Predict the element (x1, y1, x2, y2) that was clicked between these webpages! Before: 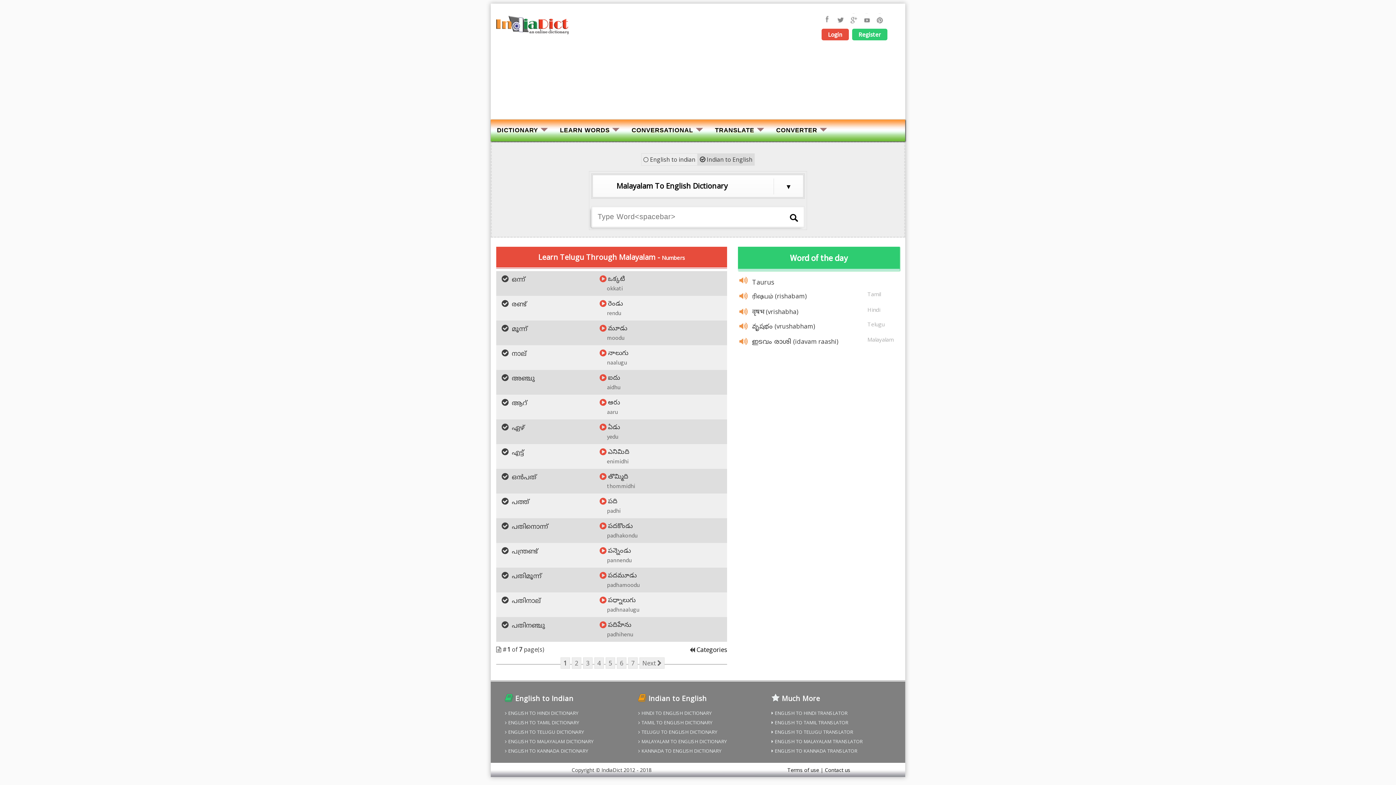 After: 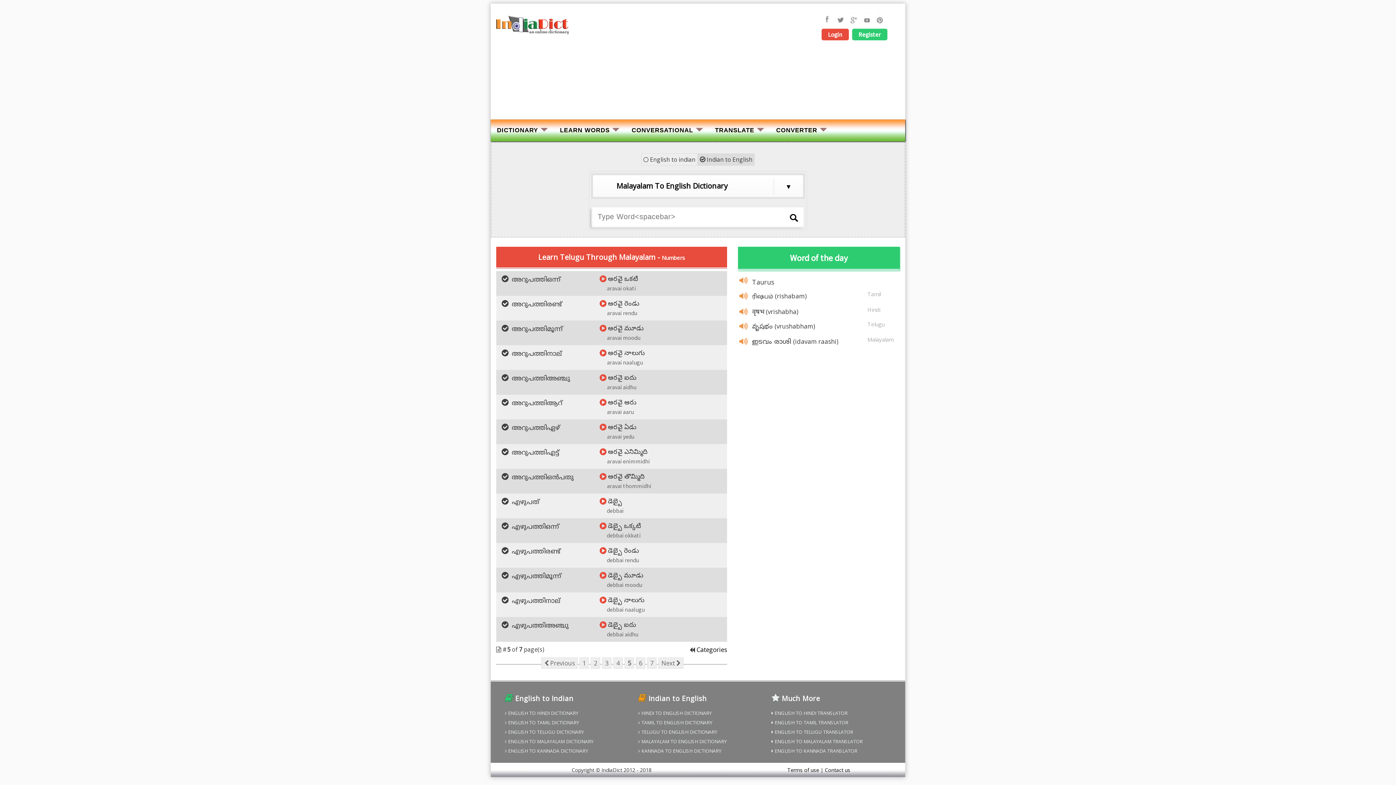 Action: bbox: (605, 657, 615, 669) label: 5